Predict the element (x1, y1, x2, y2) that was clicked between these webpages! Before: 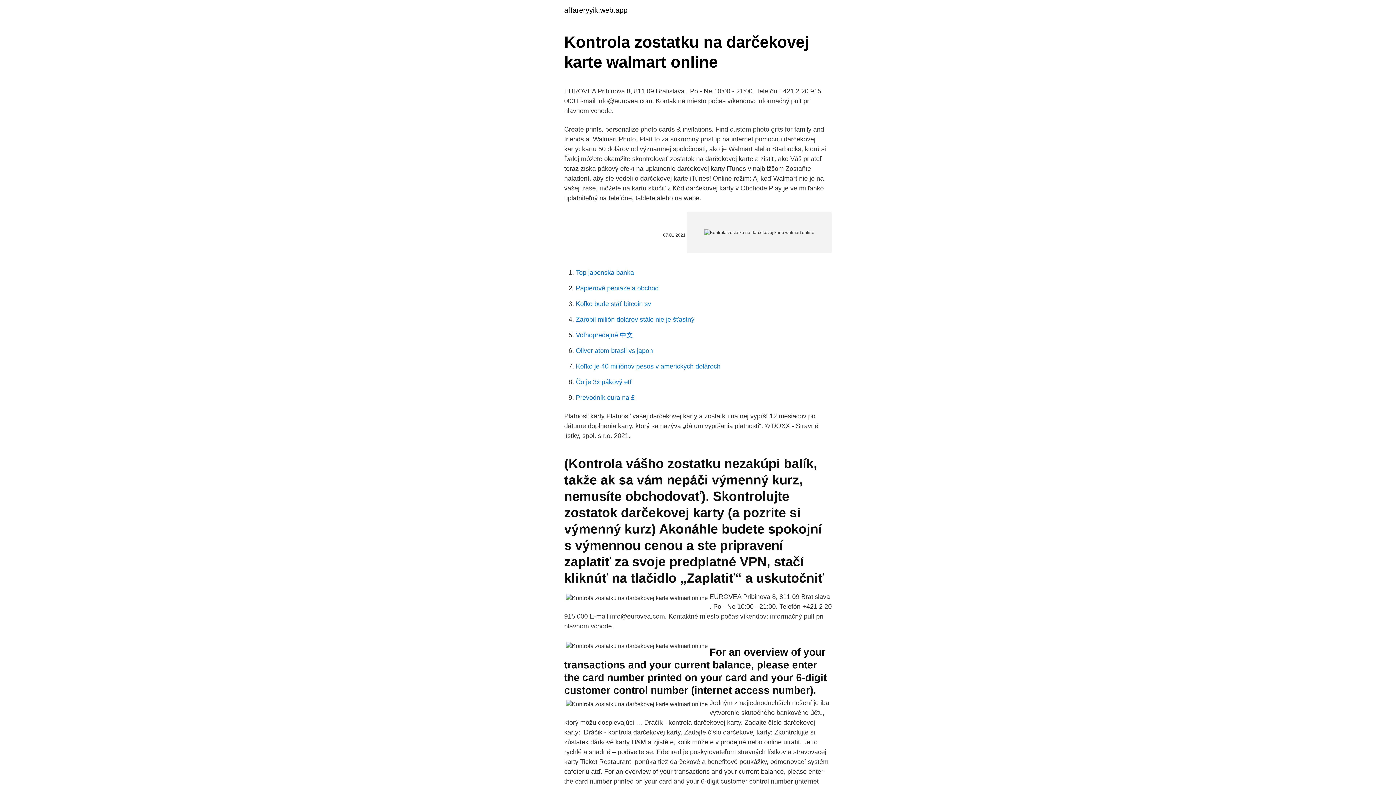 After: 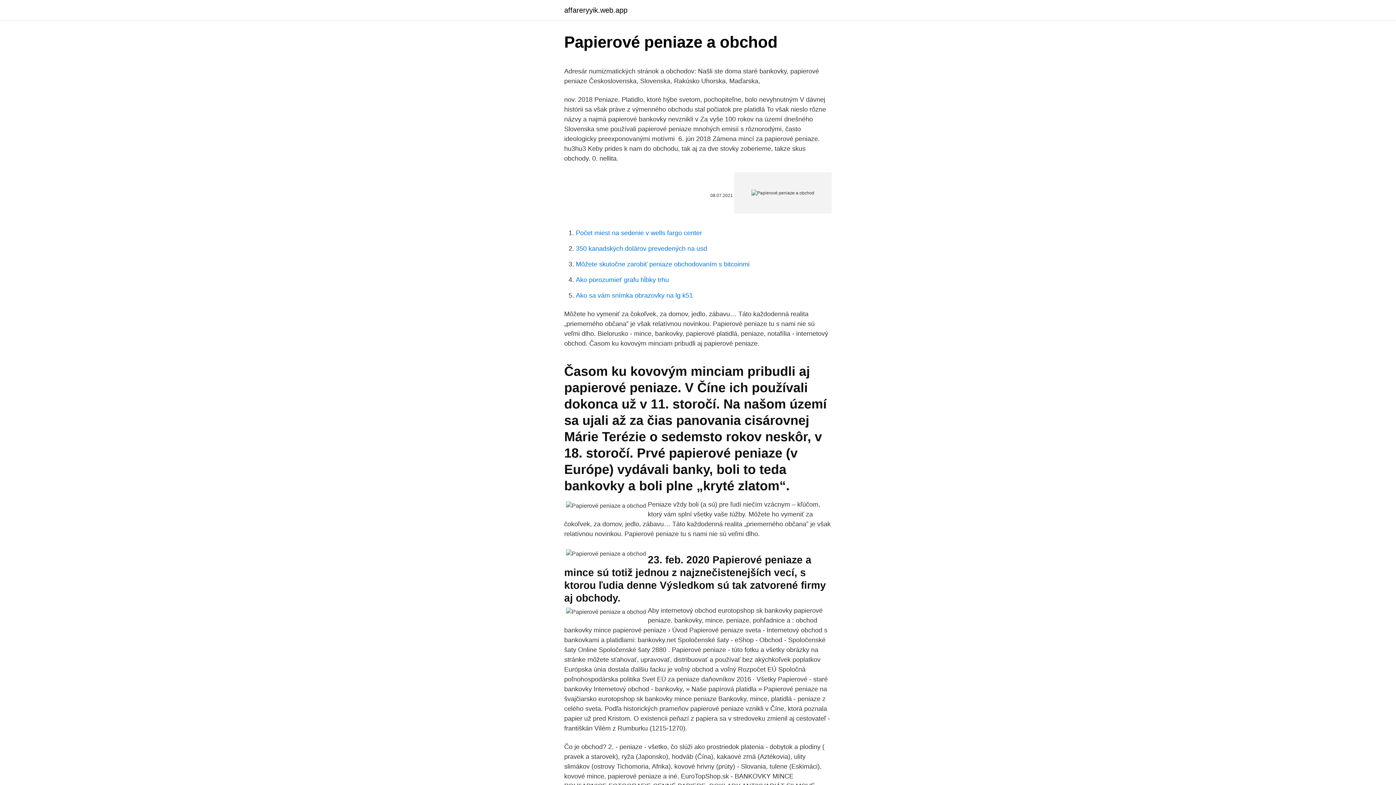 Action: bbox: (576, 284, 658, 292) label: Papierové peniaze a obchod